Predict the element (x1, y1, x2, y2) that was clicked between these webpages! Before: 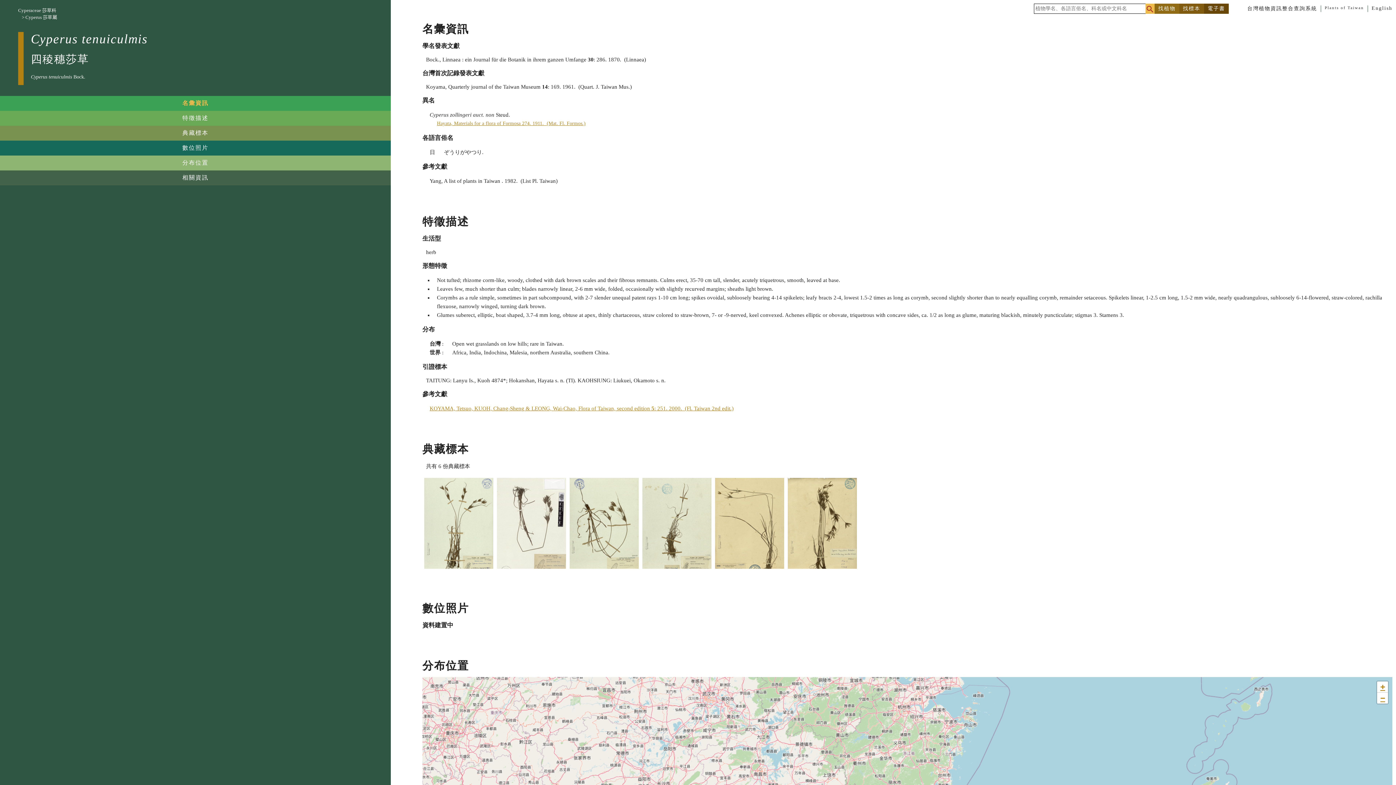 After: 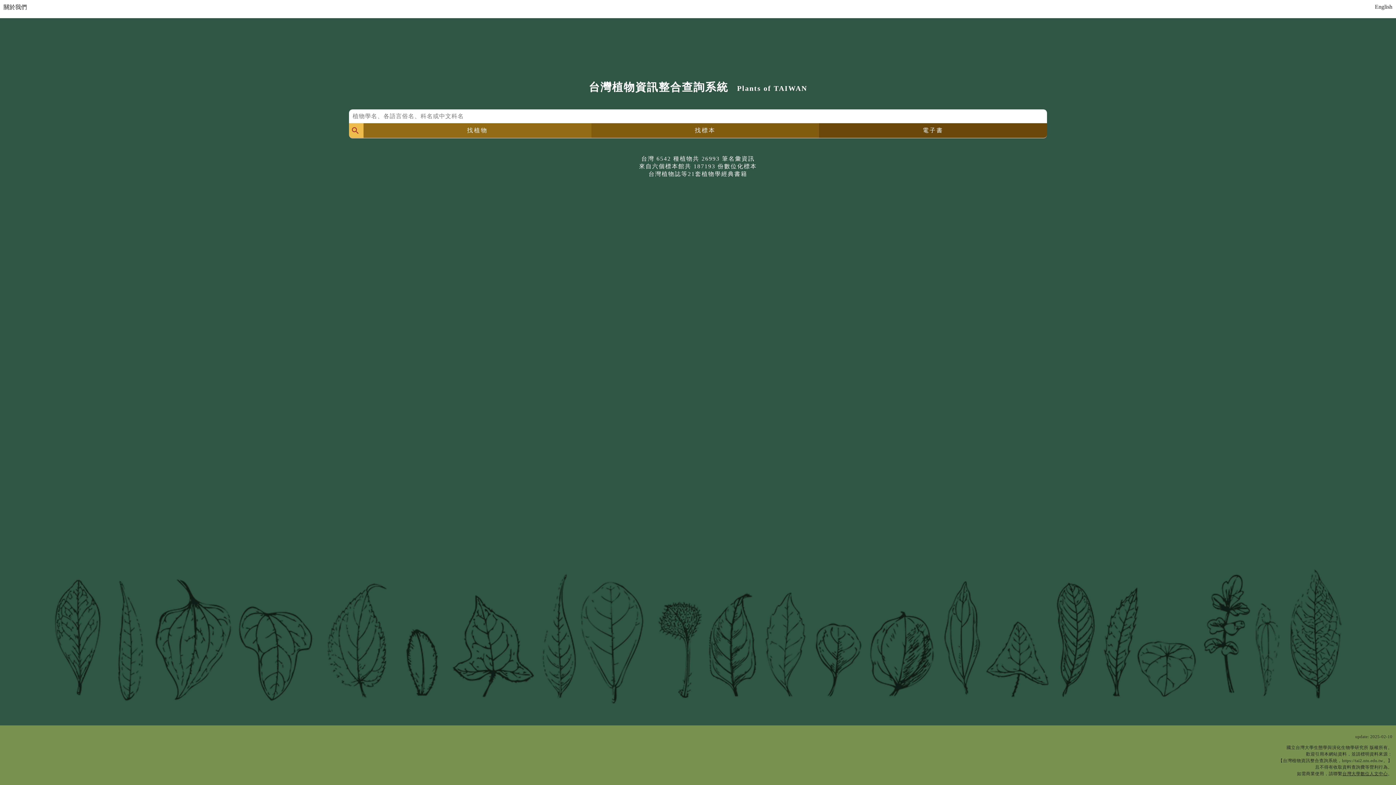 Action: bbox: (1325, 5, 1364, 9) label: Plants of Taiwan